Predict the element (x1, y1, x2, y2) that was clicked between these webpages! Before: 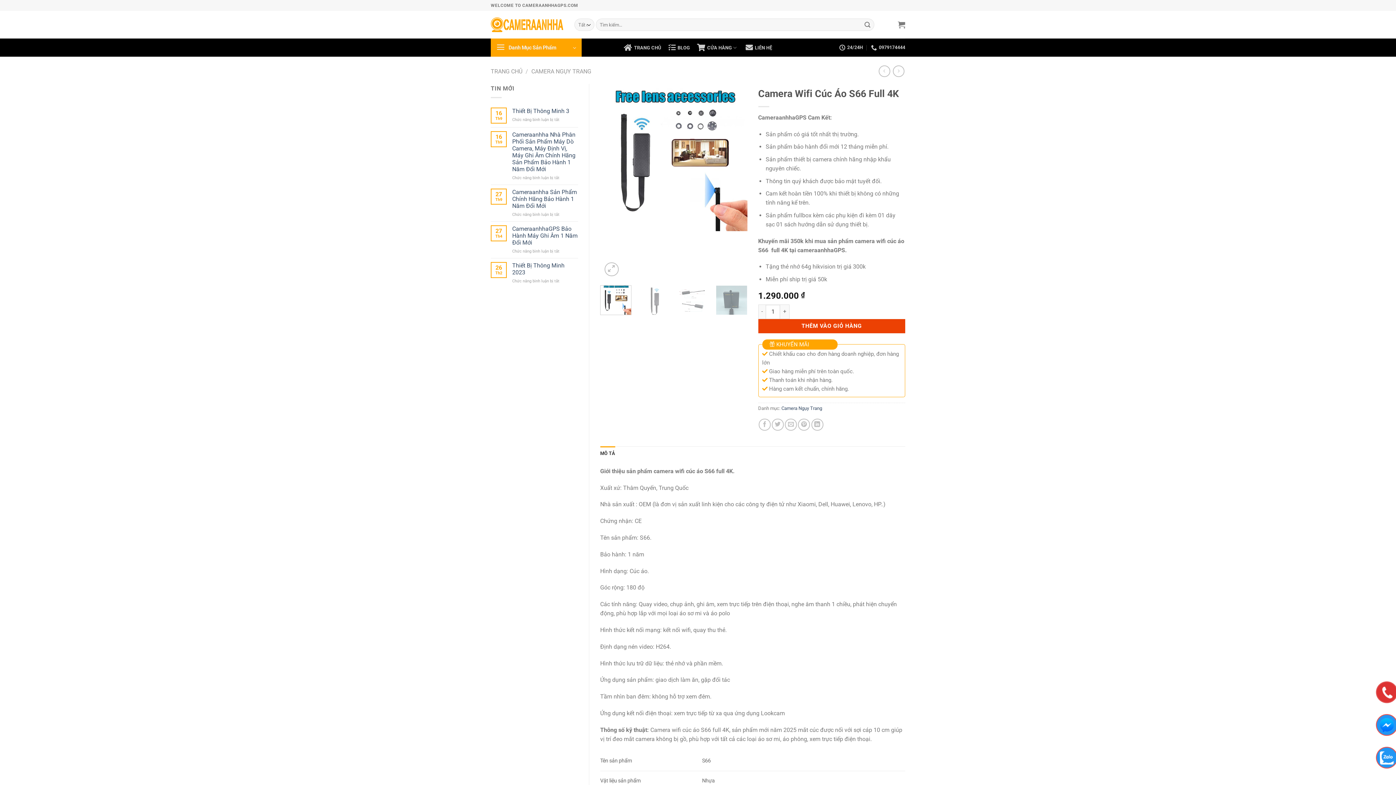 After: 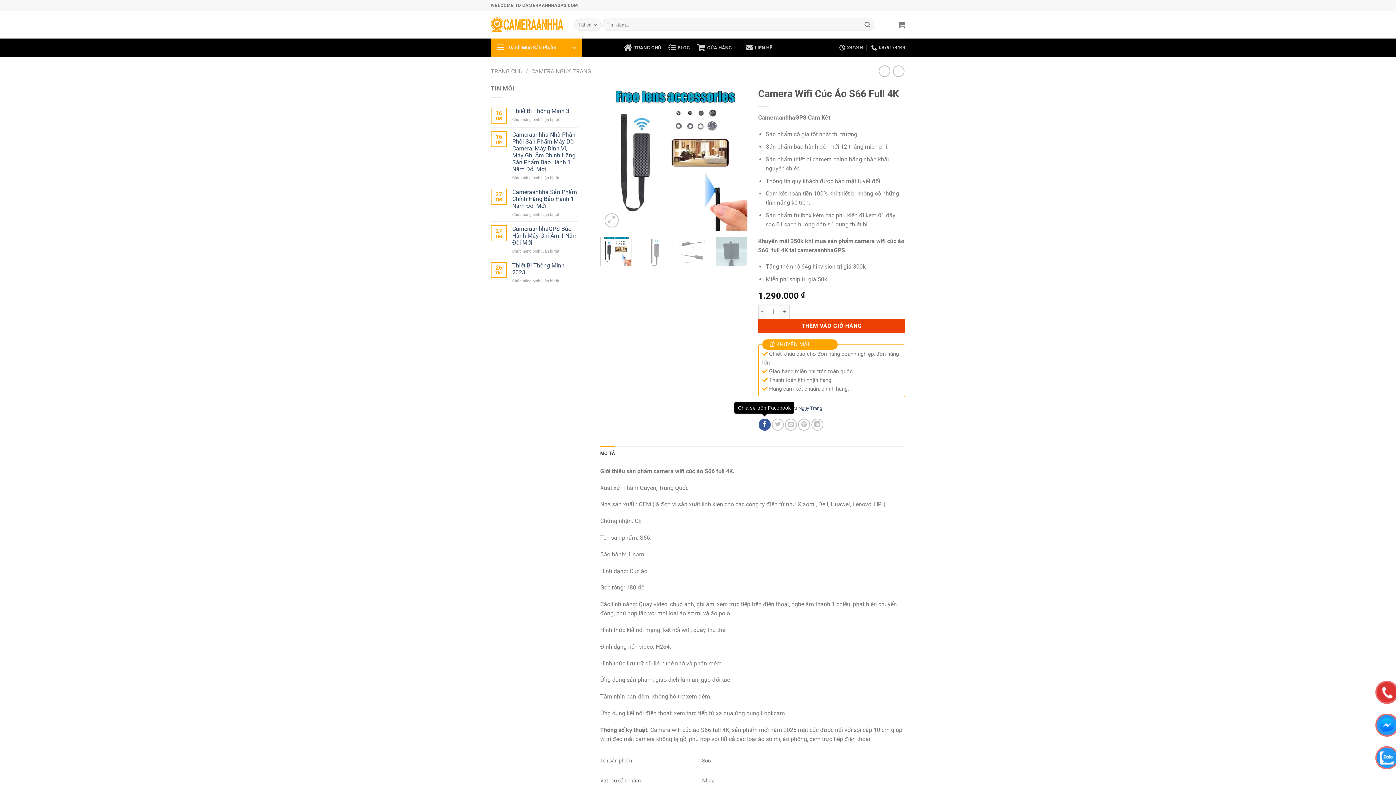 Action: label: Chia sẻ trên Facebook bbox: (758, 418, 770, 430)